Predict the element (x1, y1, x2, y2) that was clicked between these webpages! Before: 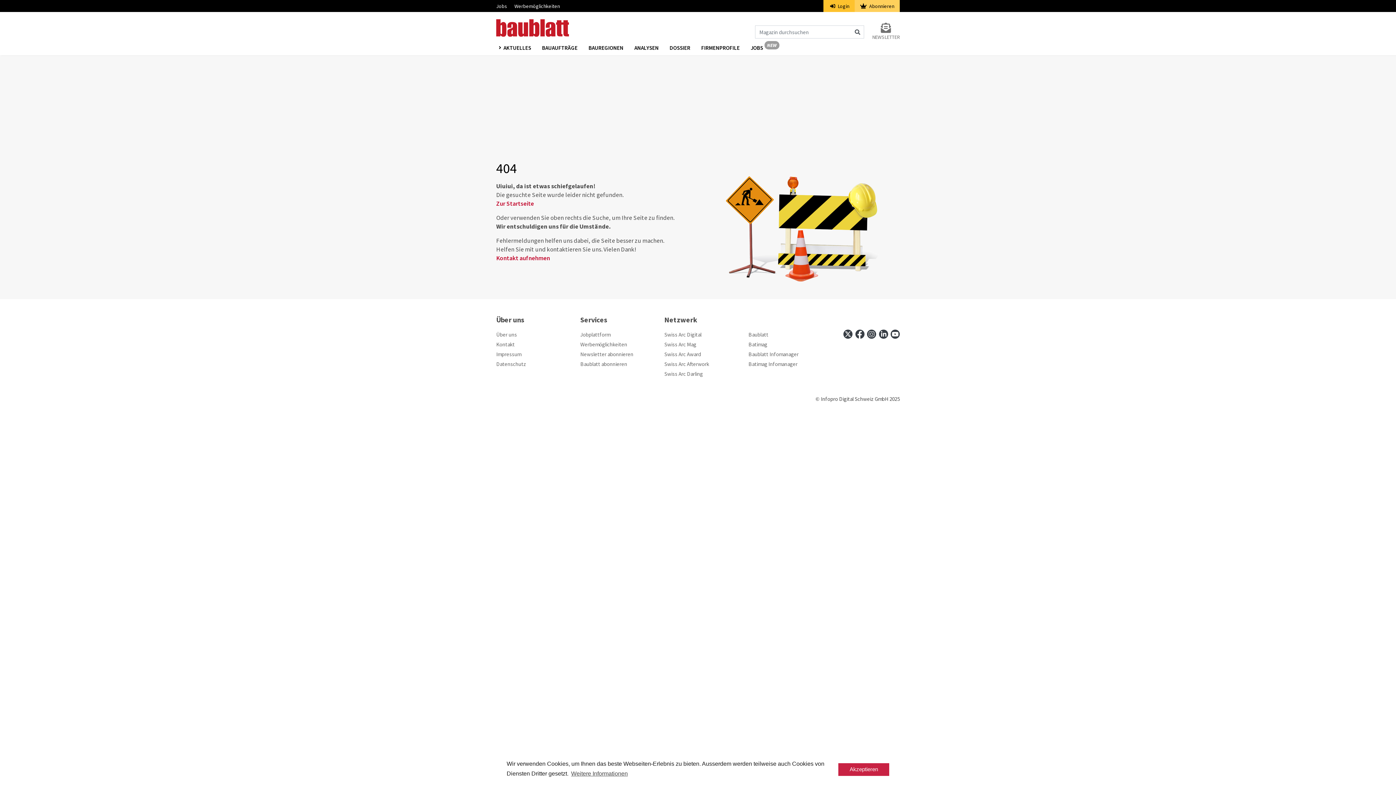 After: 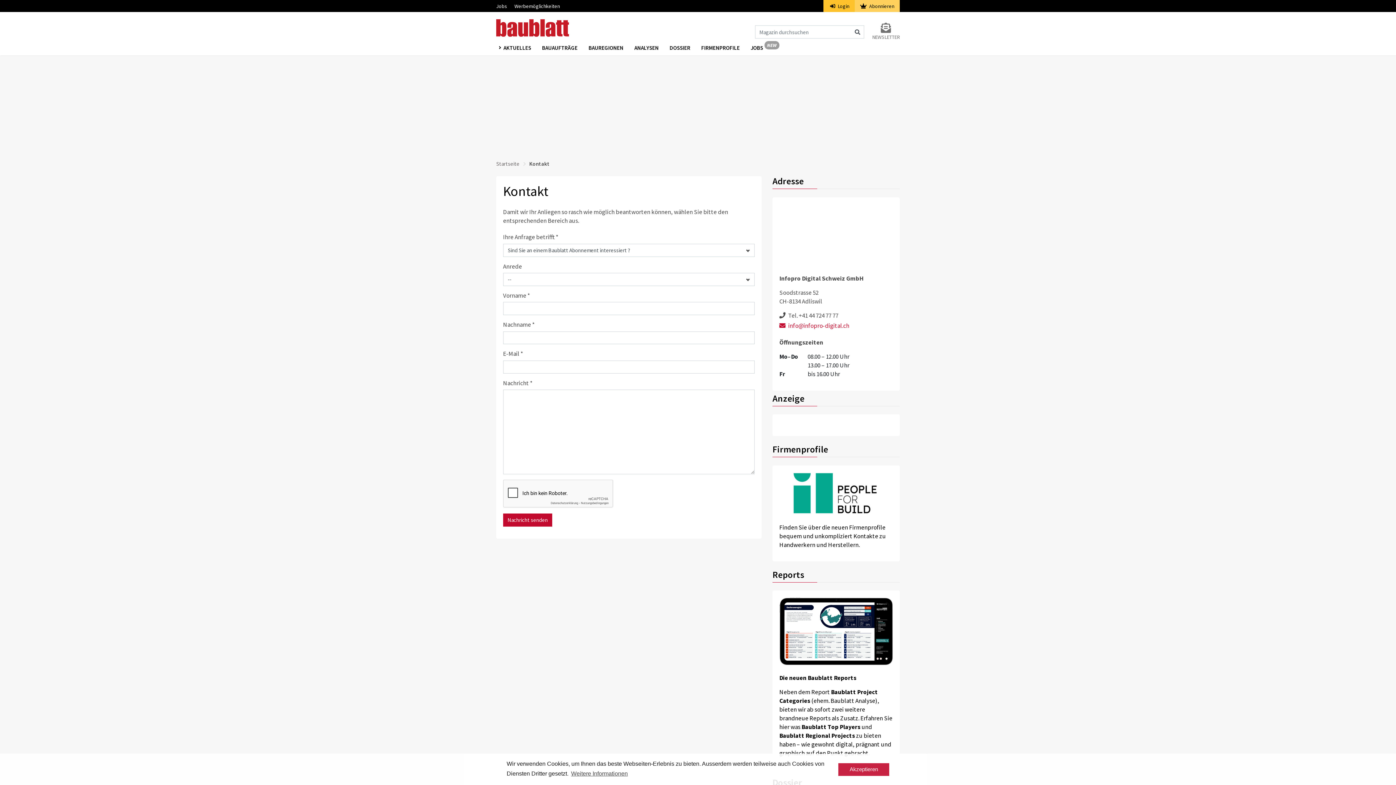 Action: bbox: (496, 254, 550, 262) label: Kontakt aufnehmen